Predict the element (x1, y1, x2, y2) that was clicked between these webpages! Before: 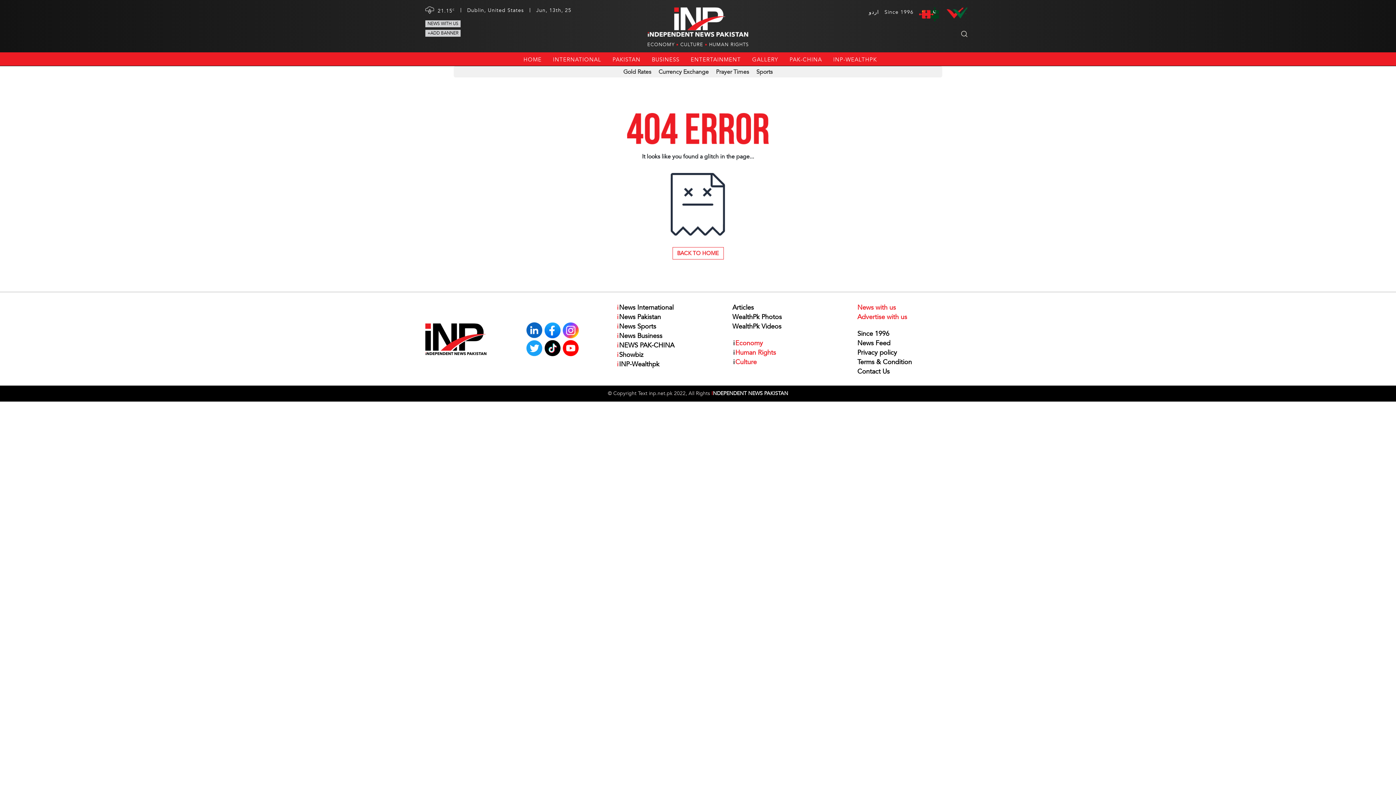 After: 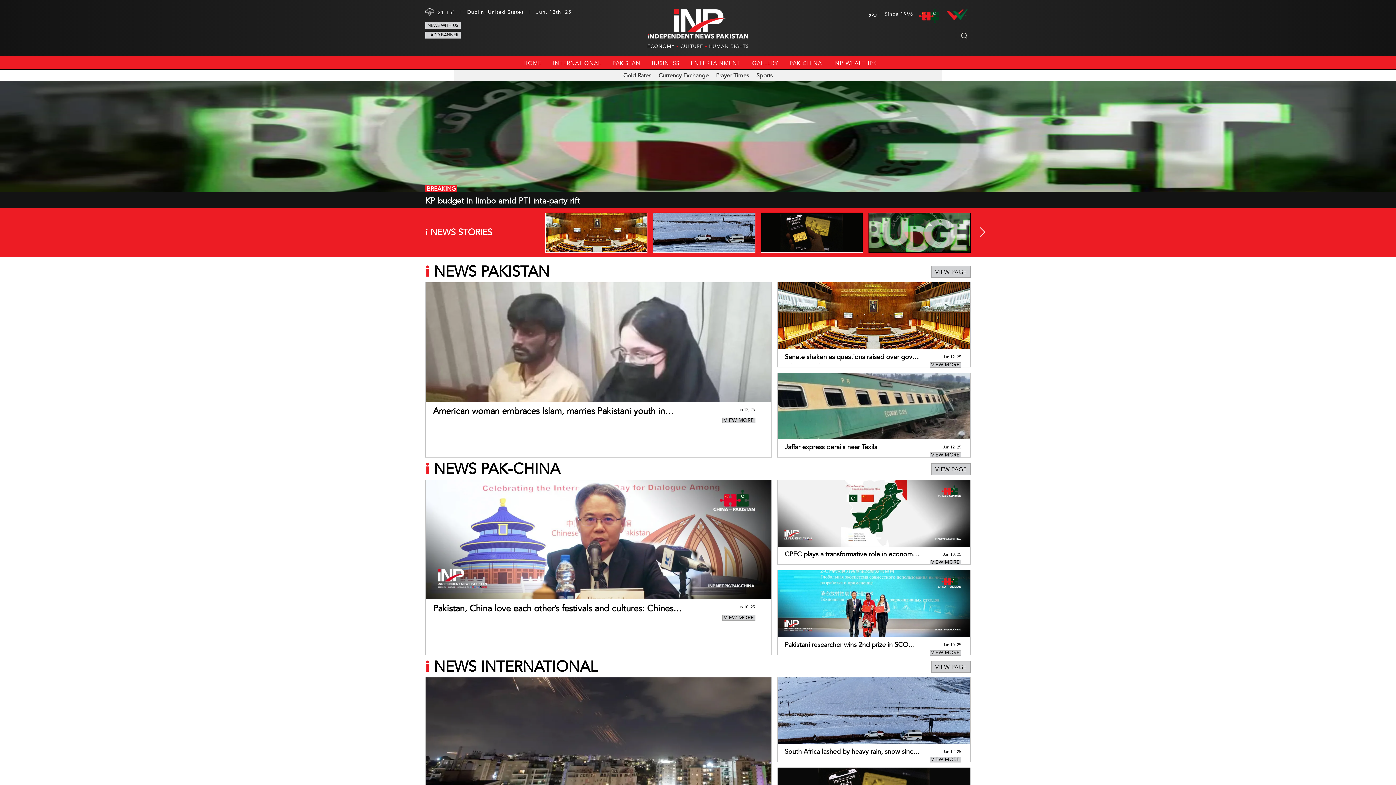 Action: bbox: (635, 7, 760, 37)